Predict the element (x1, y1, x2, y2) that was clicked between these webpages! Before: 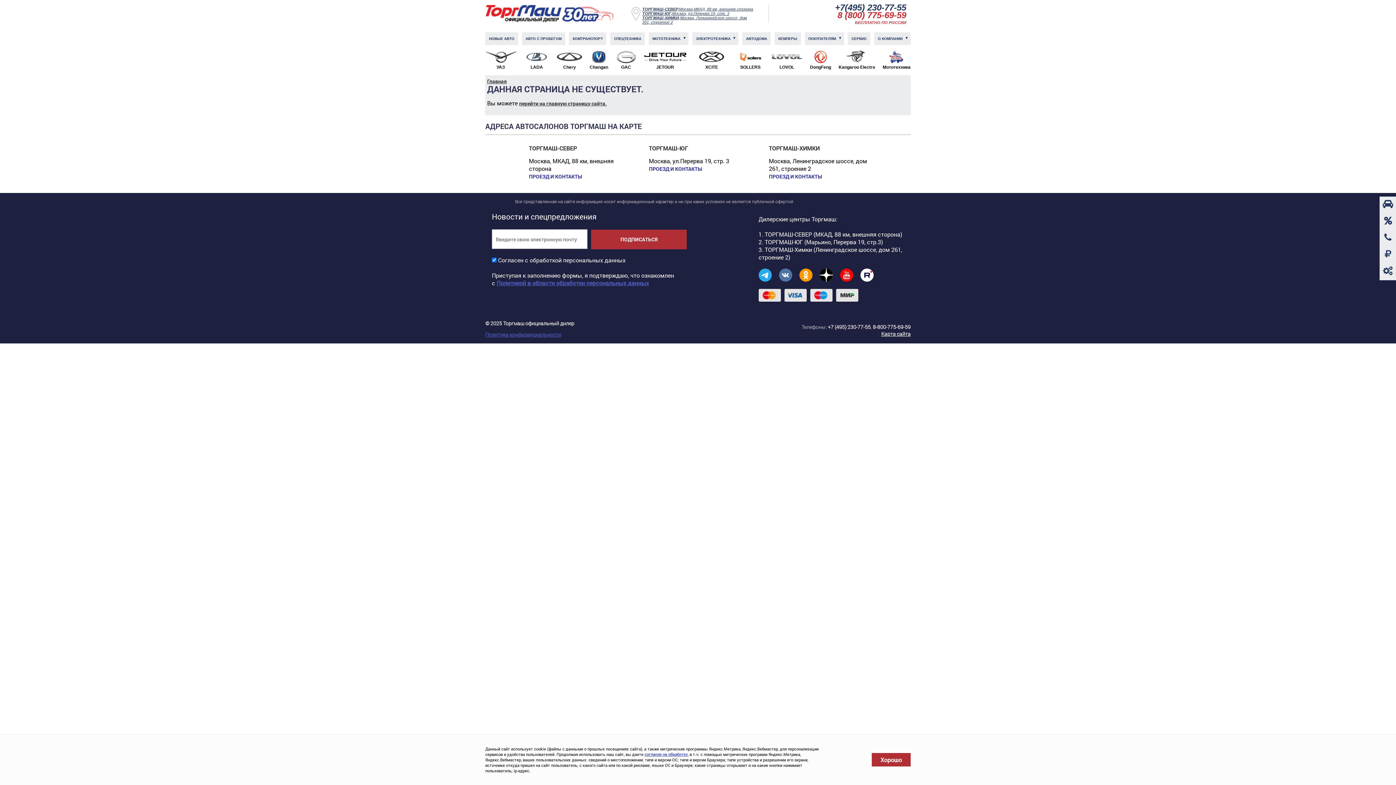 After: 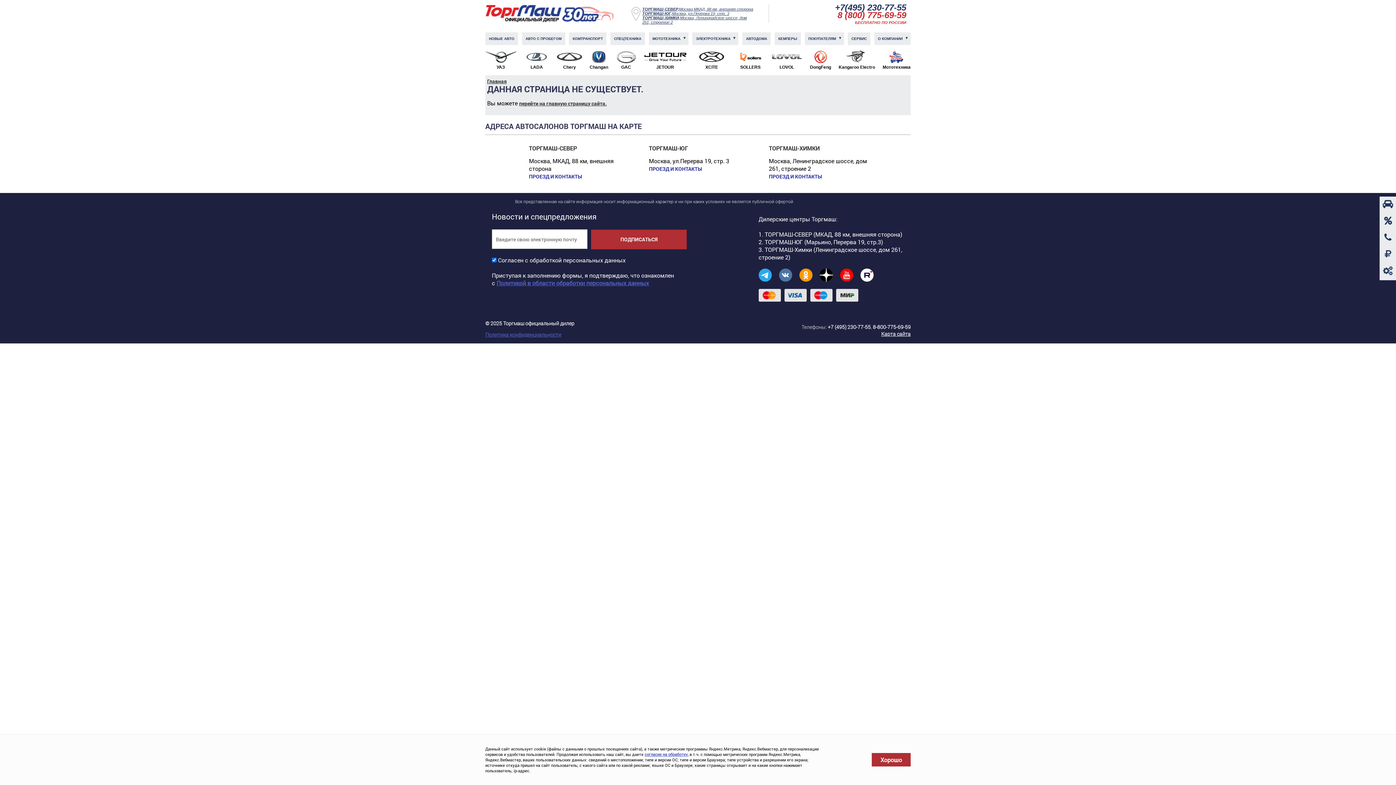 Action: bbox: (819, 268, 832, 281)